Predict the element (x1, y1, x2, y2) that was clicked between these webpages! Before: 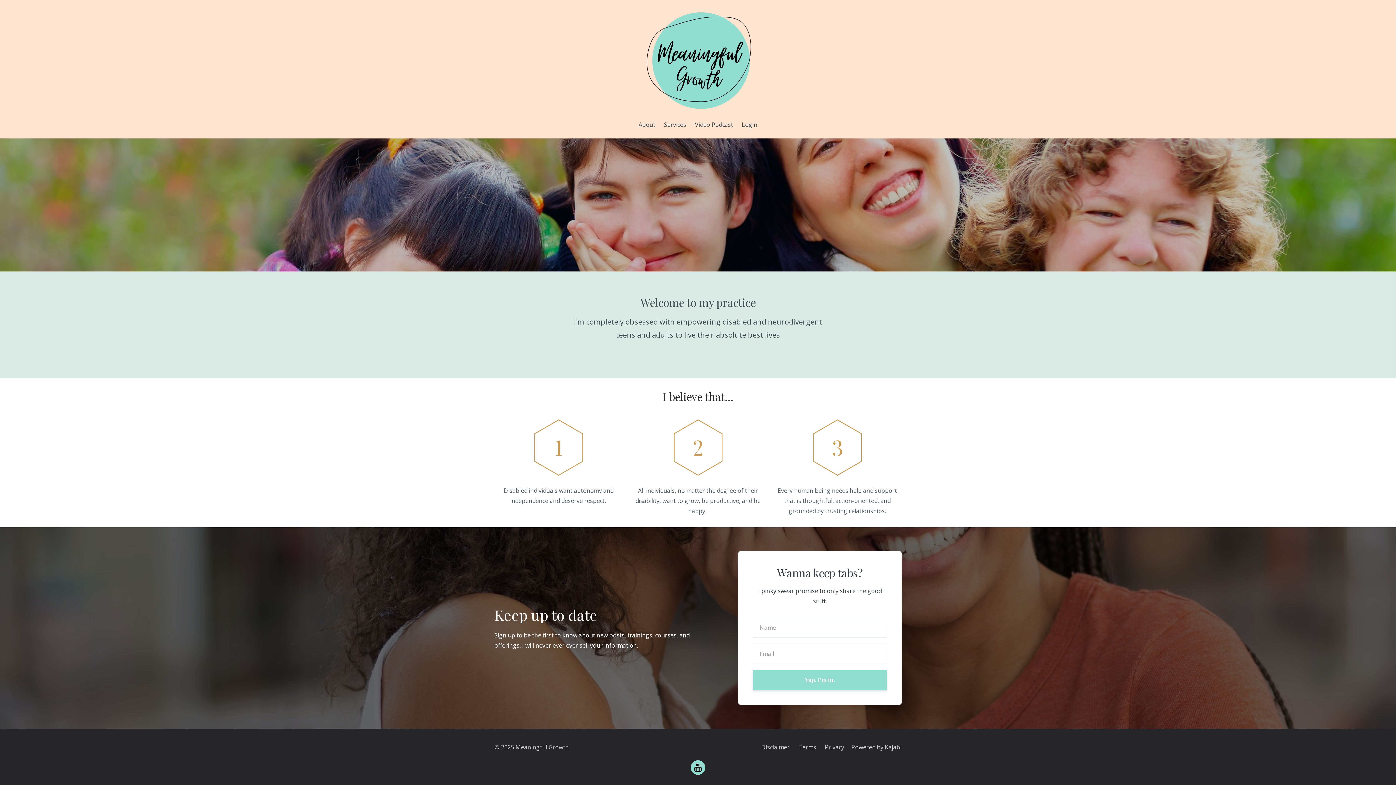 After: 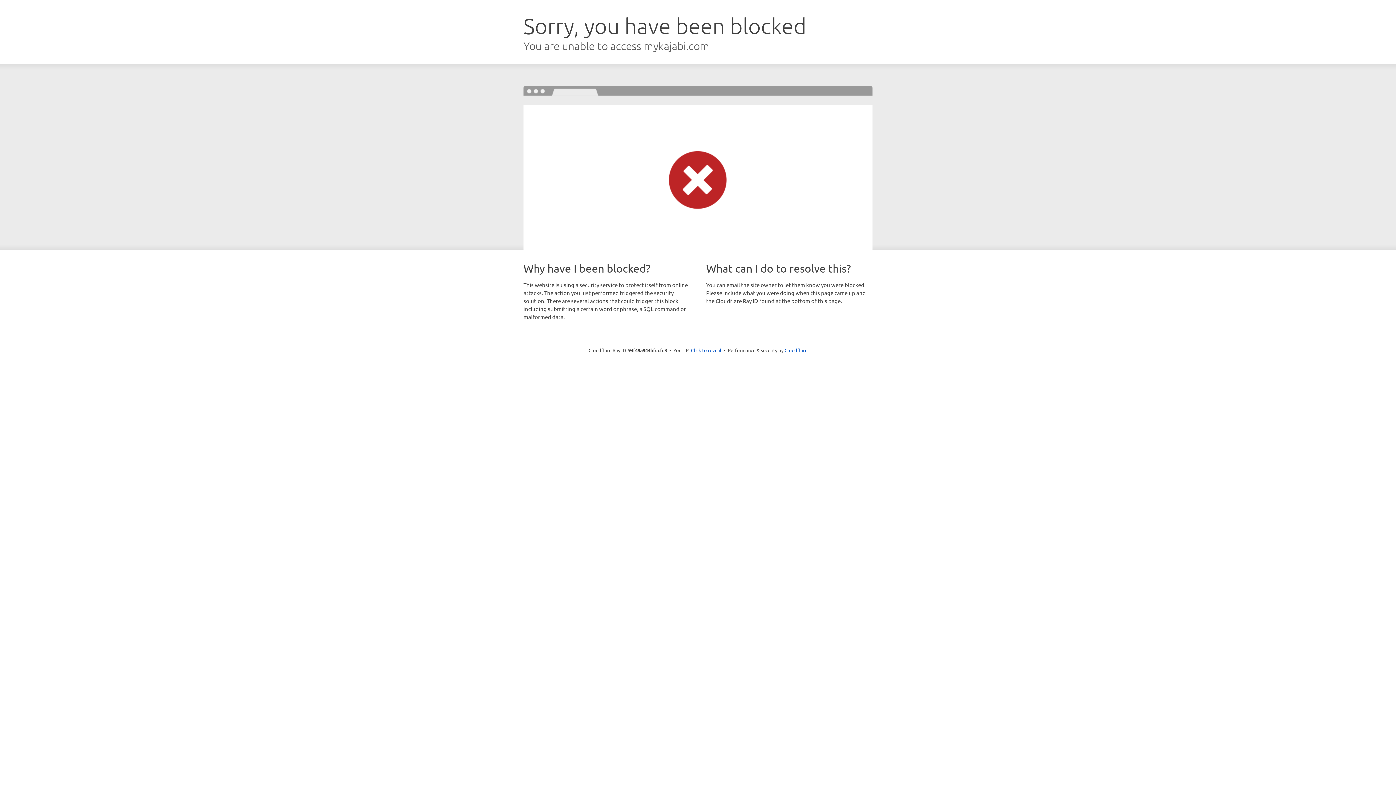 Action: bbox: (742, 121, 757, 127) label: Login